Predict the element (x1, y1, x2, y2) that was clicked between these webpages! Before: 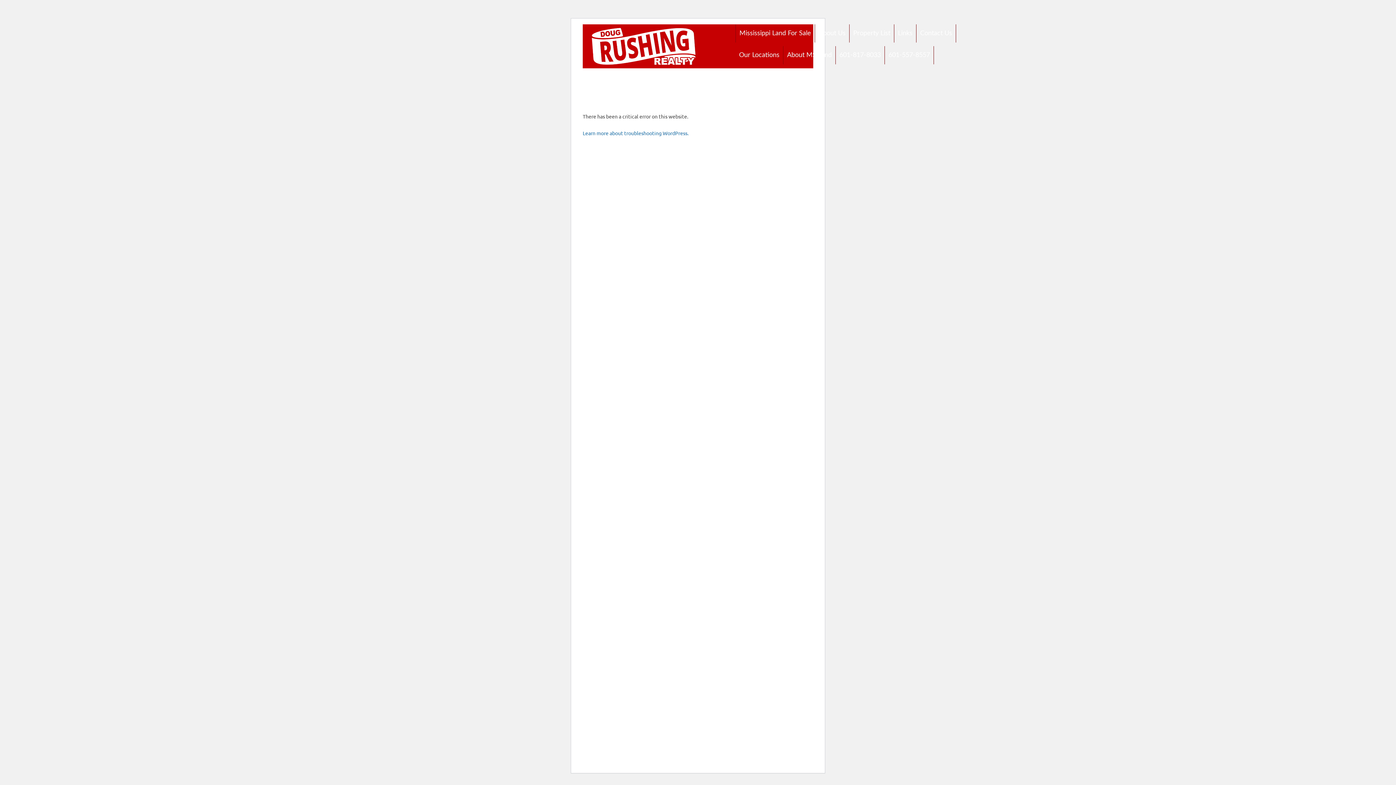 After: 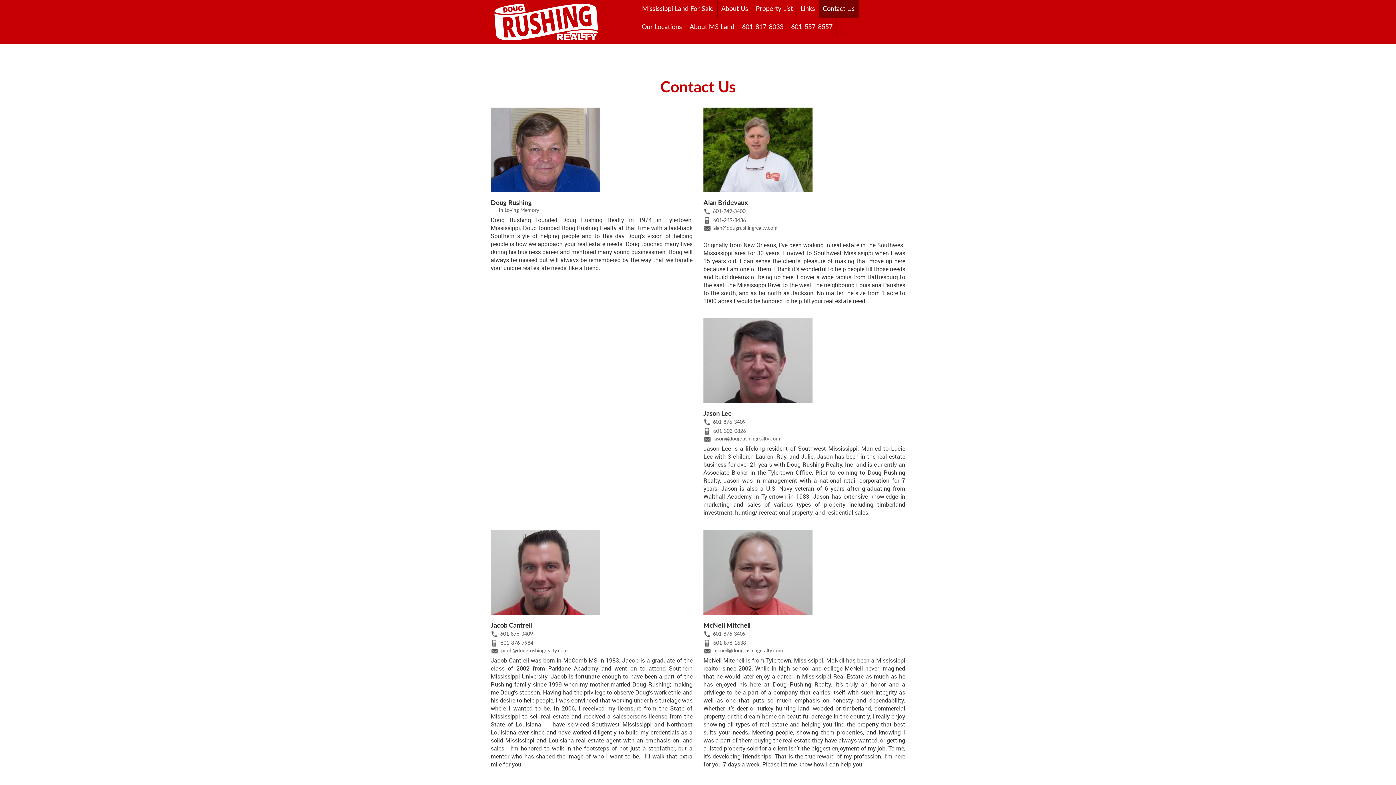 Action: bbox: (916, 24, 956, 42) label: Contact Us